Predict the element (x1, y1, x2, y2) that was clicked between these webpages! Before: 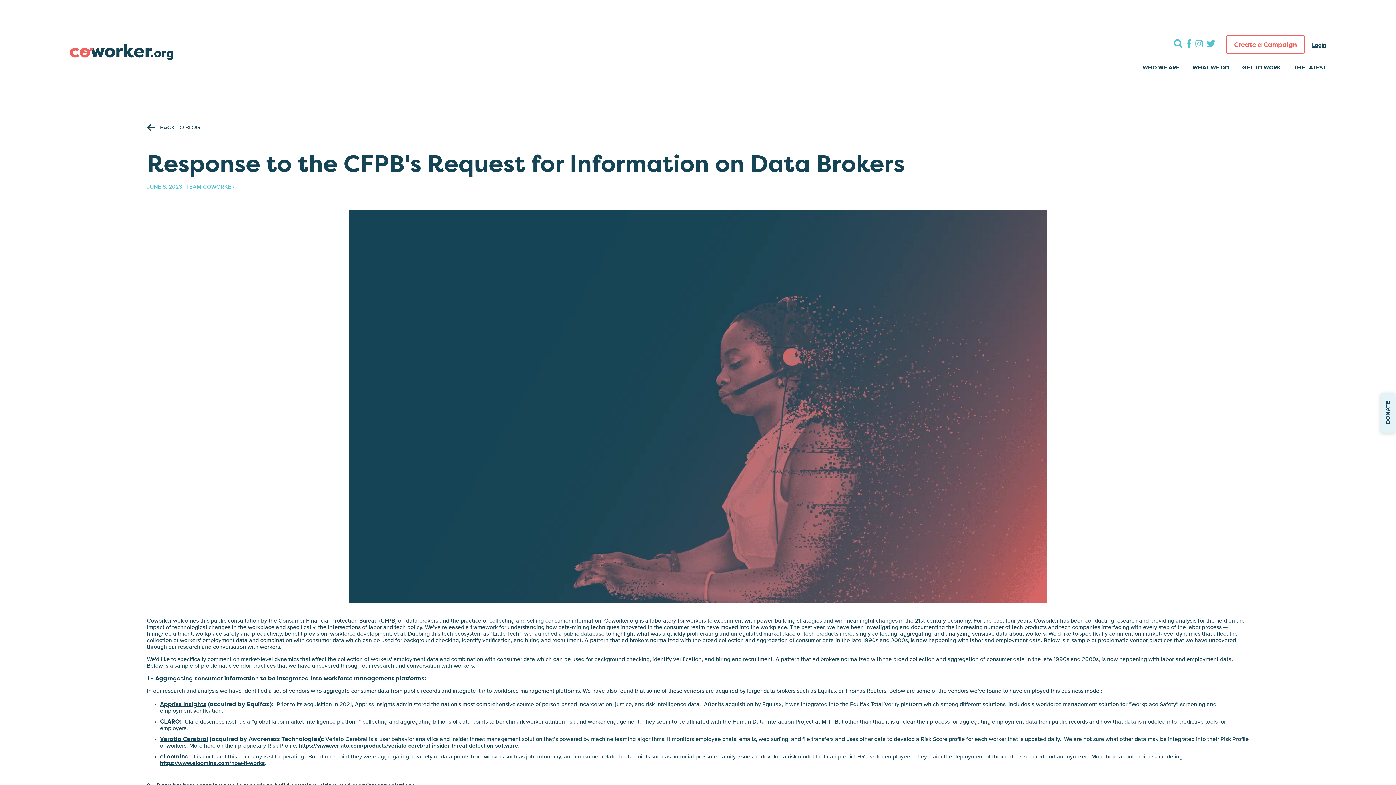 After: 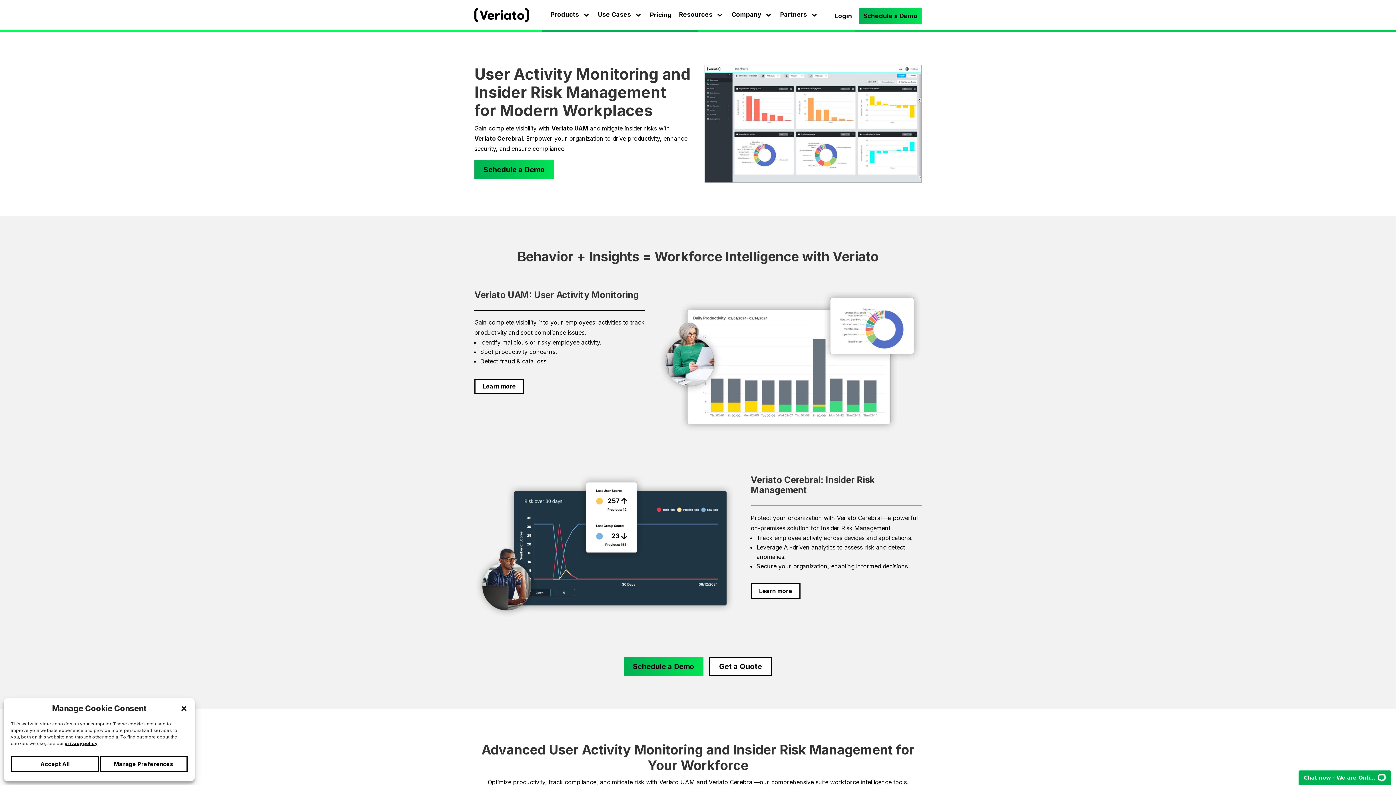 Action: bbox: (160, 736, 208, 742) label: Veratio Cerebral